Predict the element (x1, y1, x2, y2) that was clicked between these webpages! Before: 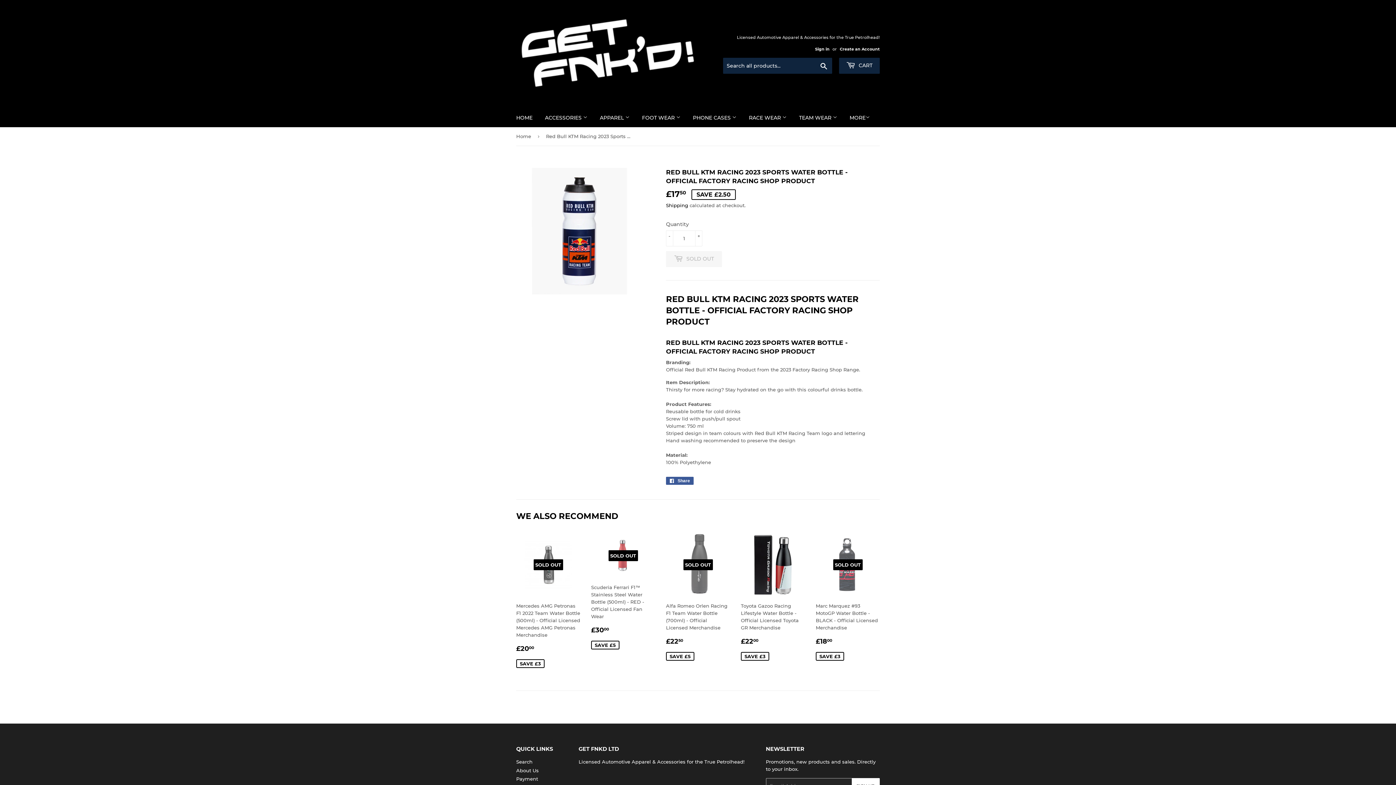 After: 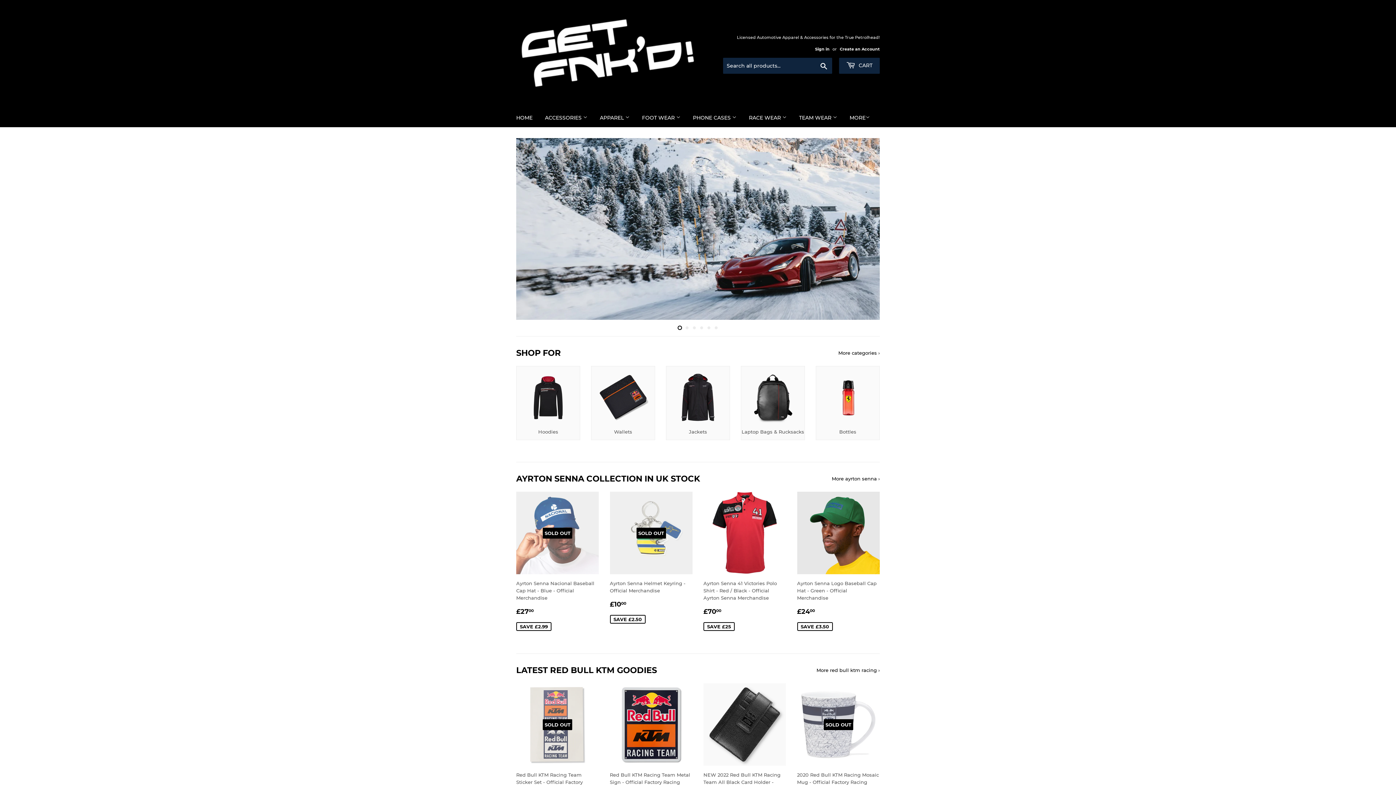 Action: bbox: (510, 108, 538, 127) label: HOME